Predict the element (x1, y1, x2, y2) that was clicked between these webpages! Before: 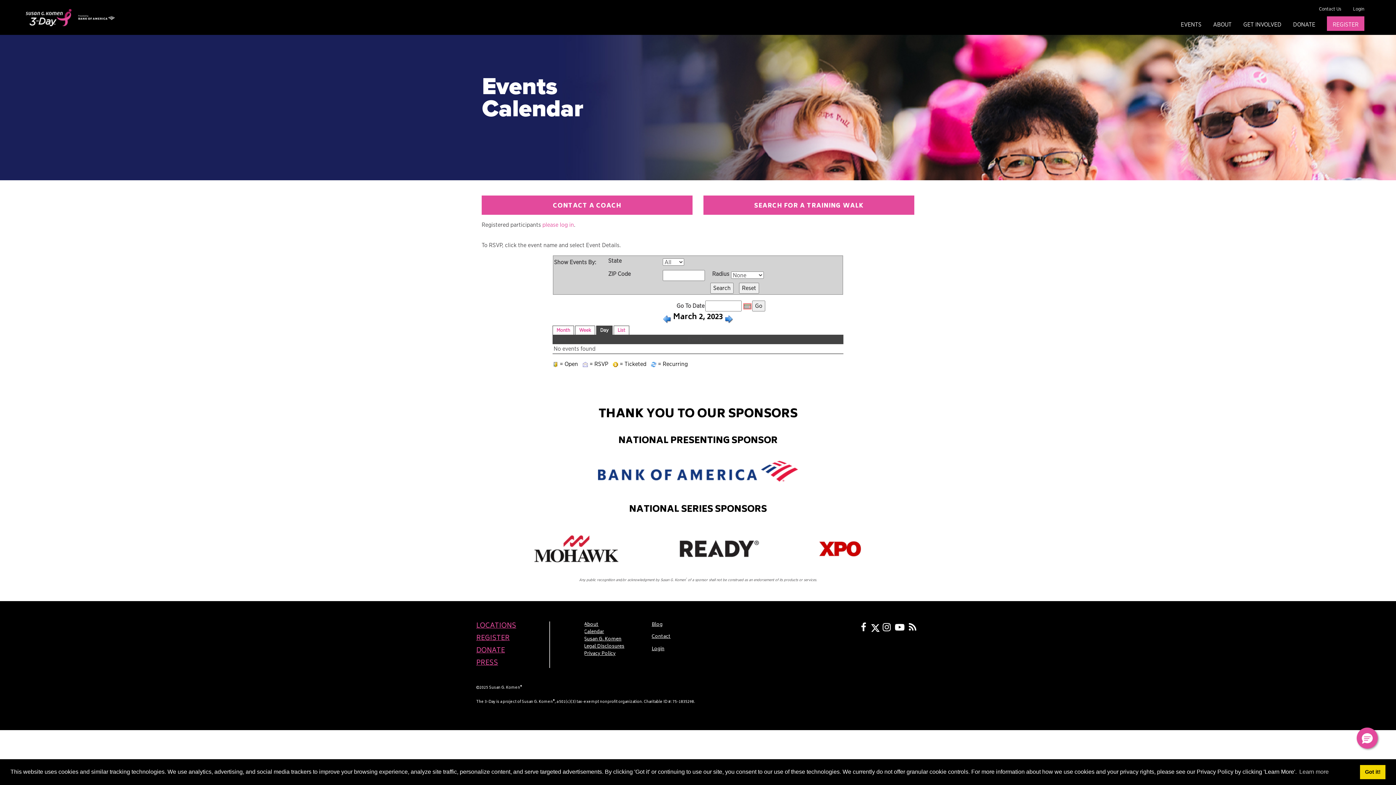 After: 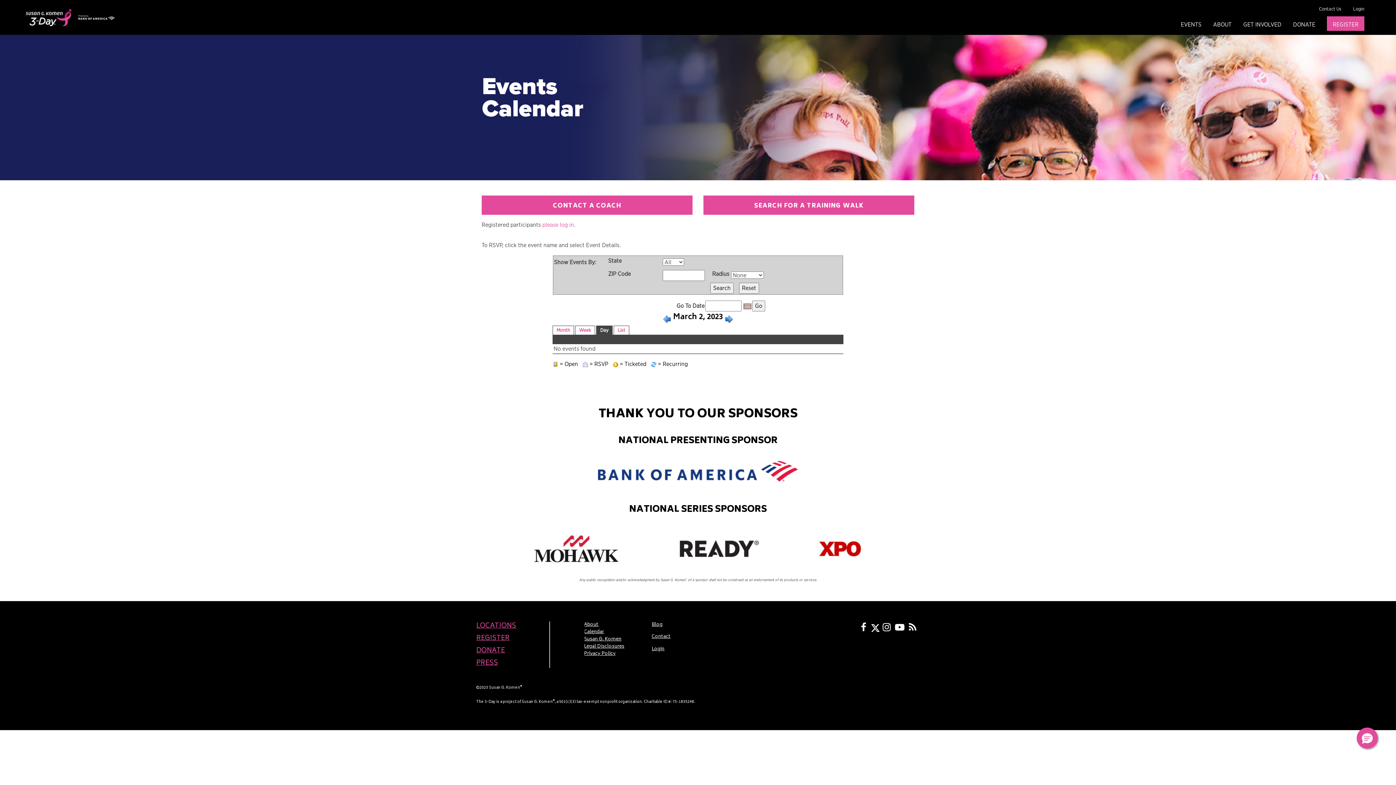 Action: bbox: (1360, 765, 1385, 779) label: dismiss cookie message